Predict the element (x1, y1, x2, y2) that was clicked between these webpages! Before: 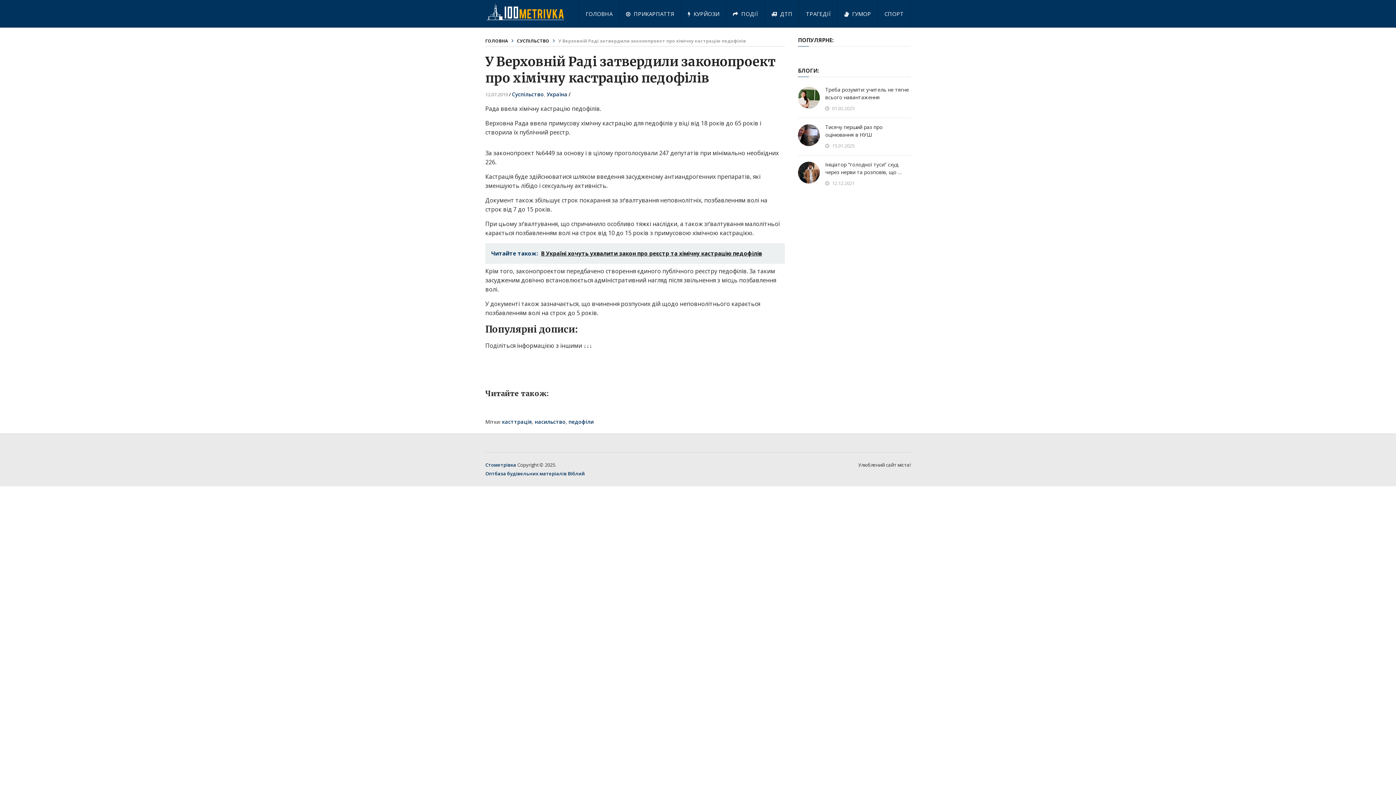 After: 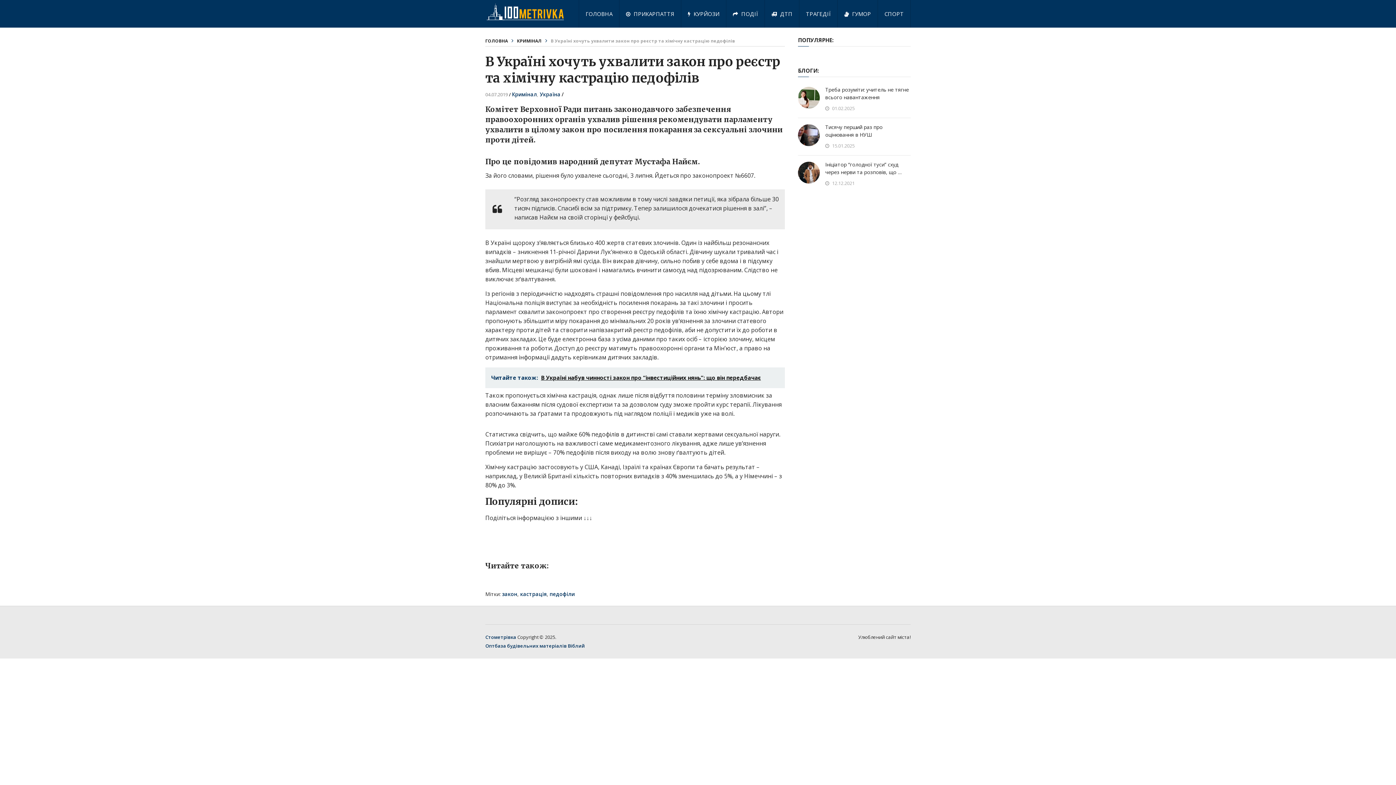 Action: label: Читайте також:  В Україні хочуть ухвалити закон про реєстр та хімічну кастрацію педофілів bbox: (485, 243, 785, 264)